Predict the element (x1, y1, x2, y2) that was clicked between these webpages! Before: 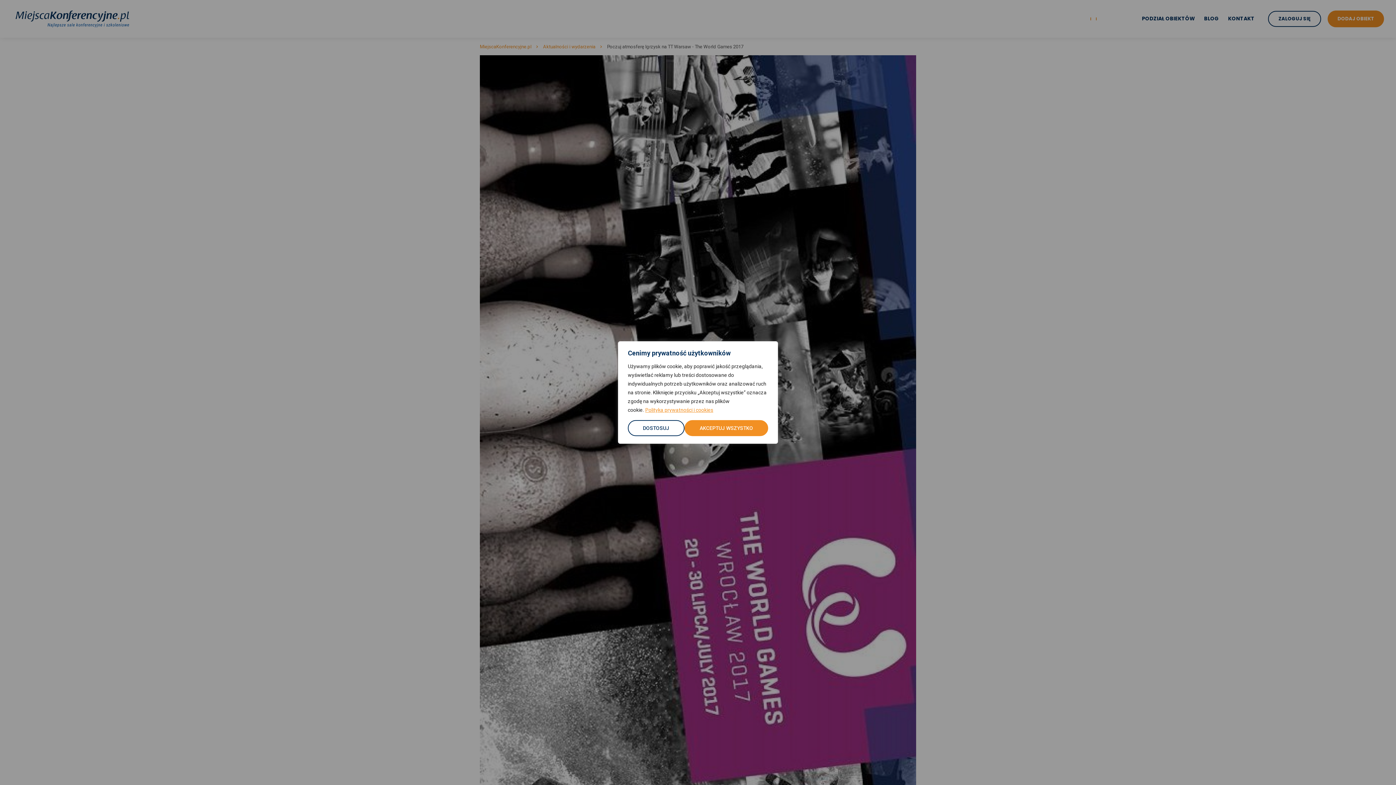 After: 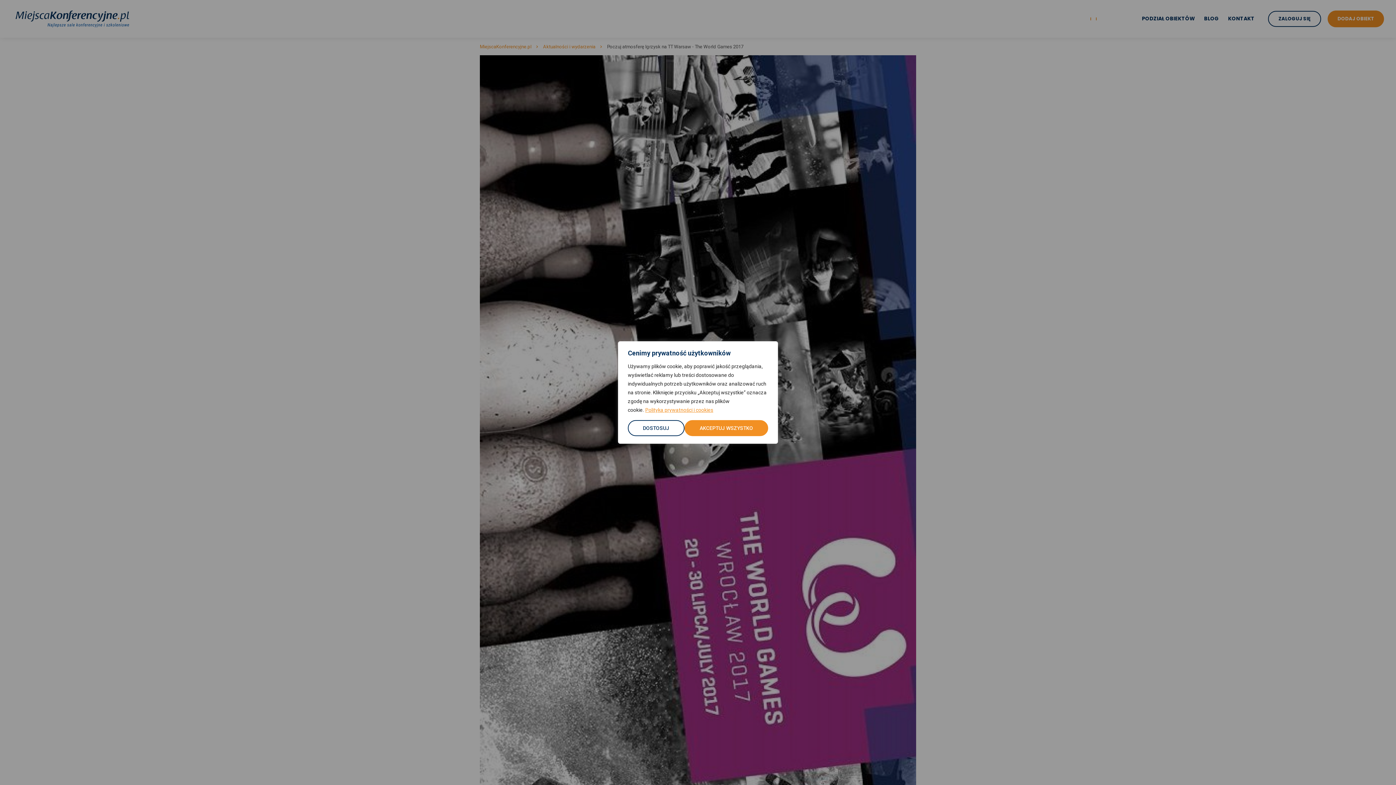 Action: bbox: (645, 406, 713, 413) label: Polityka prywatności i cookies